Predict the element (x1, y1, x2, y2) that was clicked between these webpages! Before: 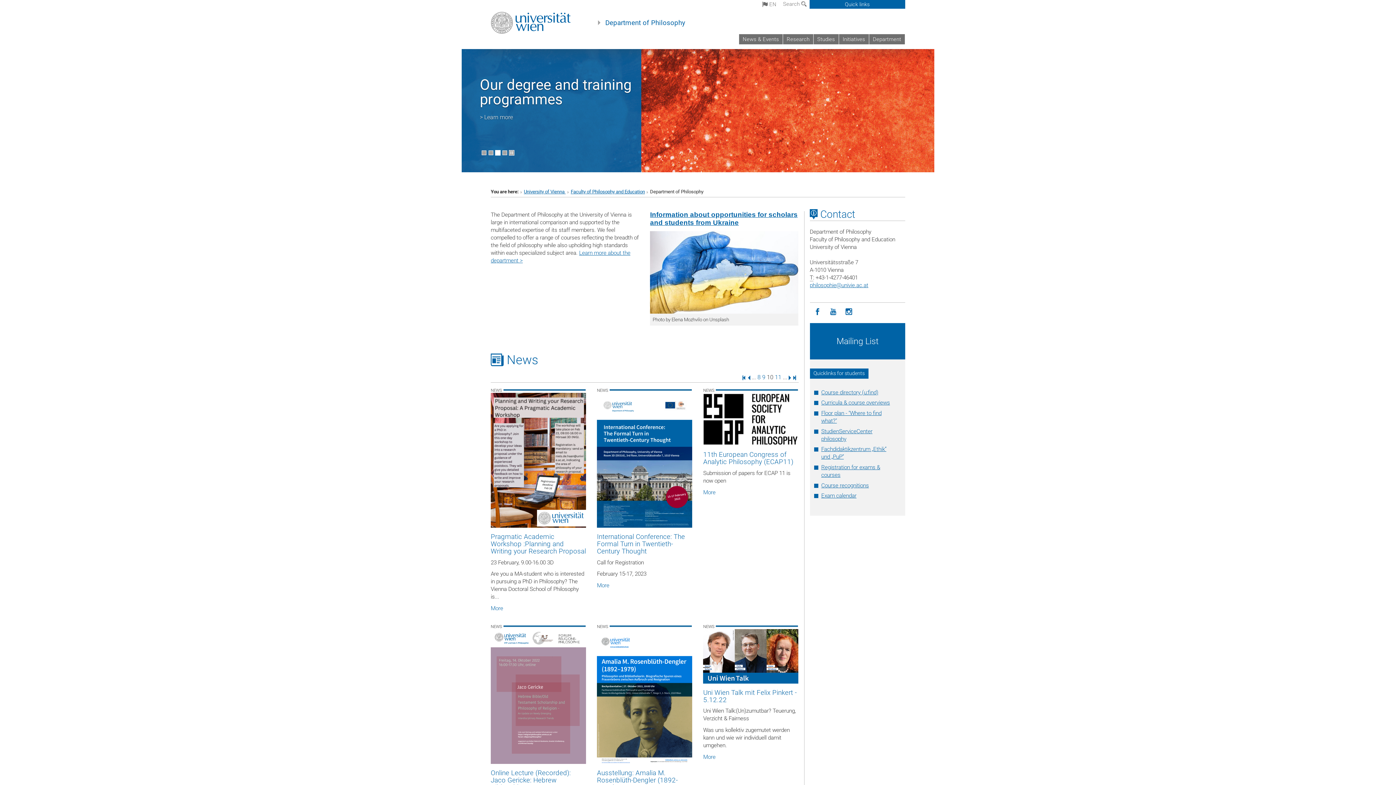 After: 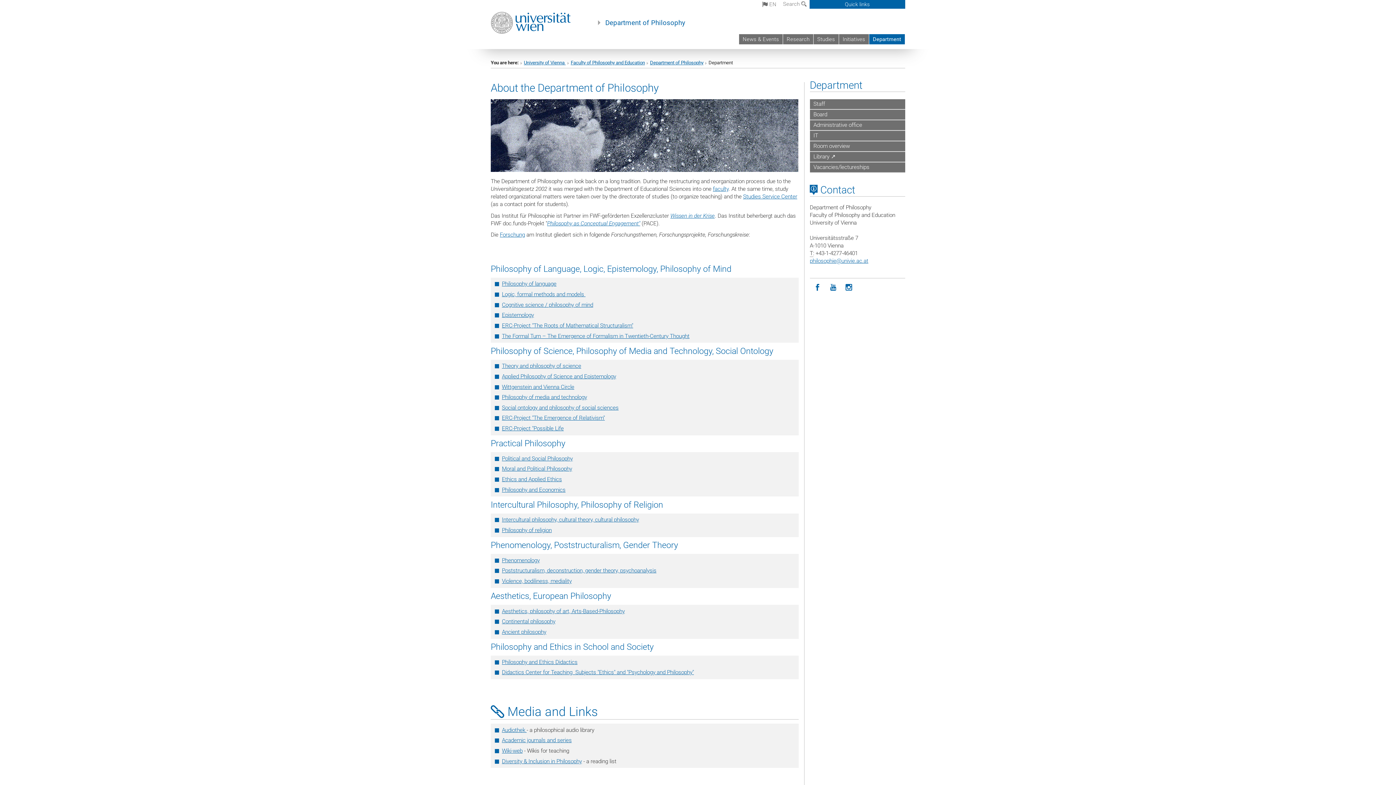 Action: bbox: (461, 48, 934, 172)